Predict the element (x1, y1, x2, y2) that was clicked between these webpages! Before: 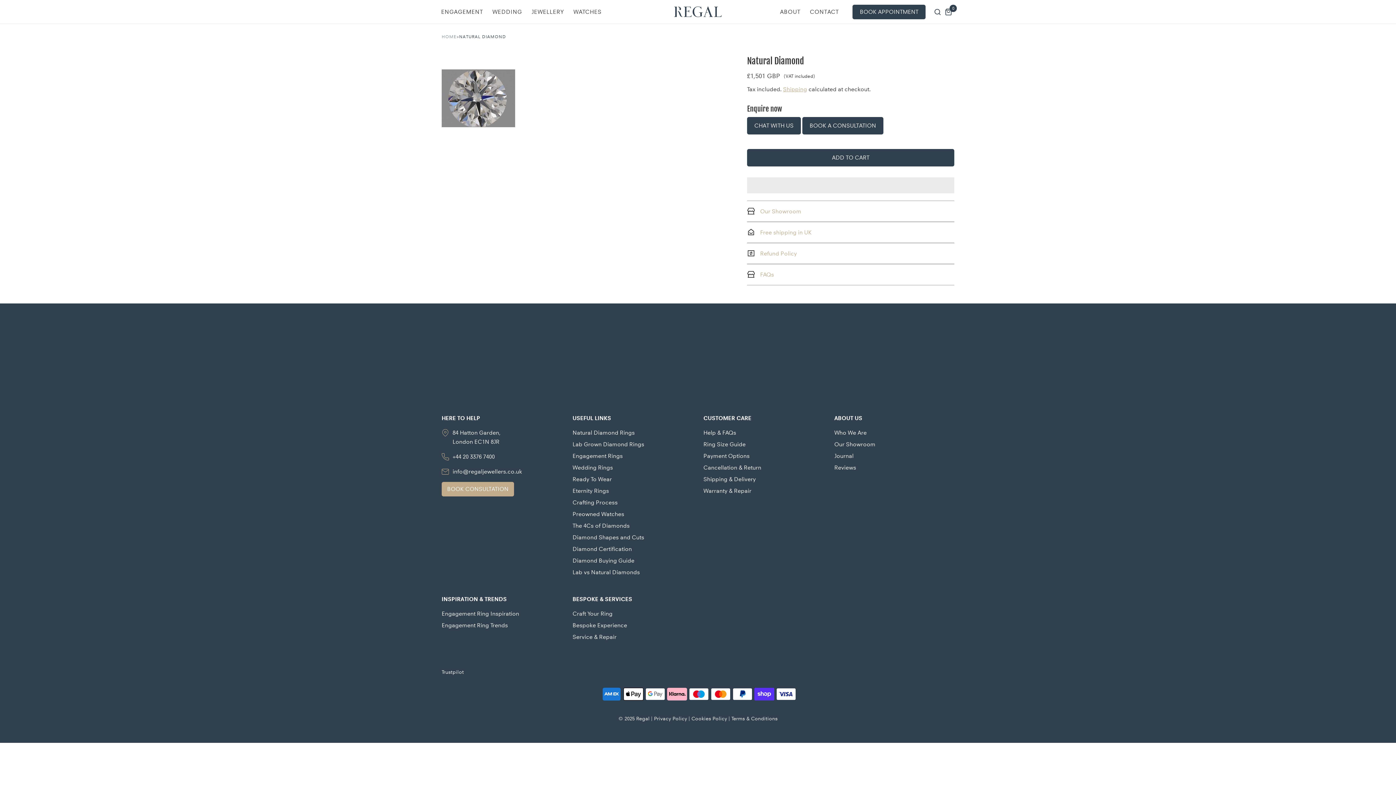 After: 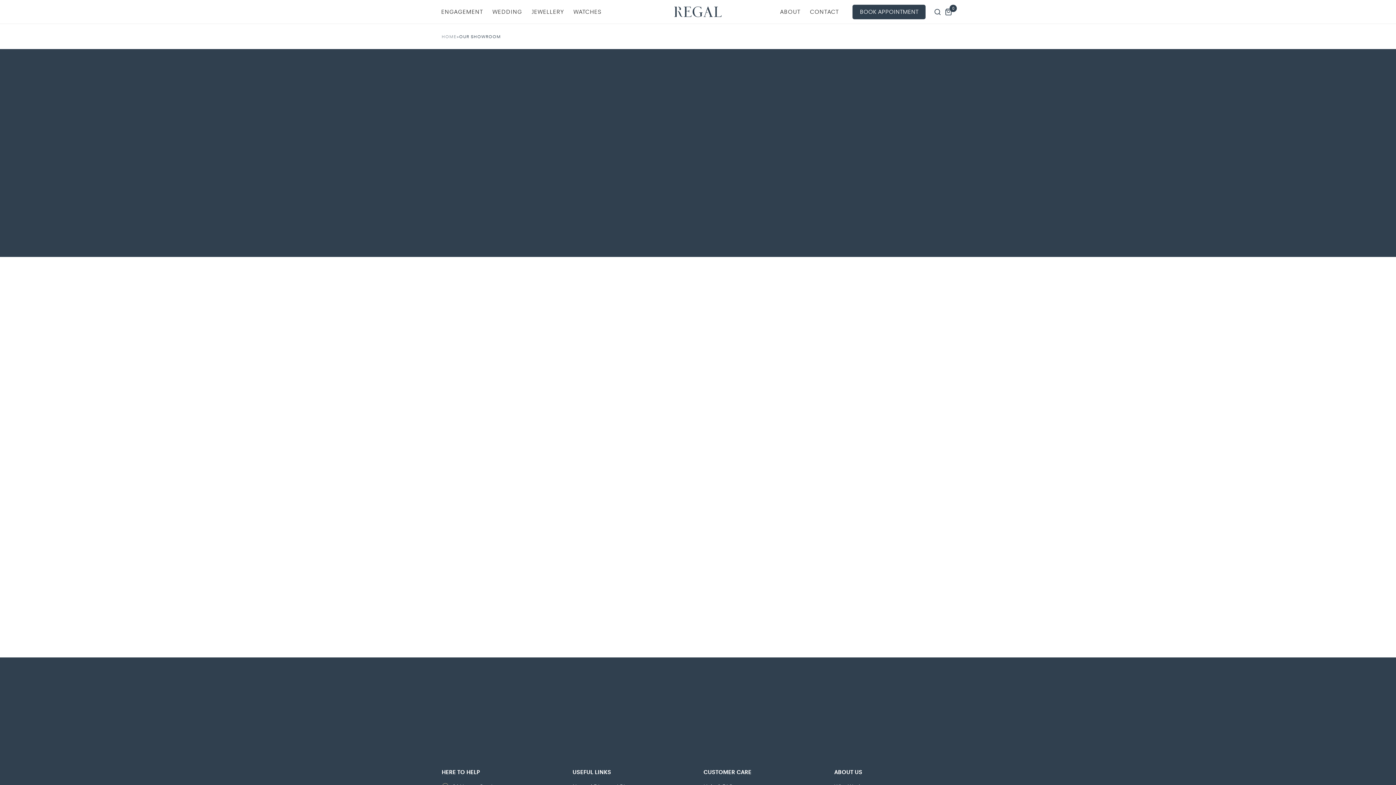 Action: label:  Our Showroom bbox: (747, 202, 954, 220)